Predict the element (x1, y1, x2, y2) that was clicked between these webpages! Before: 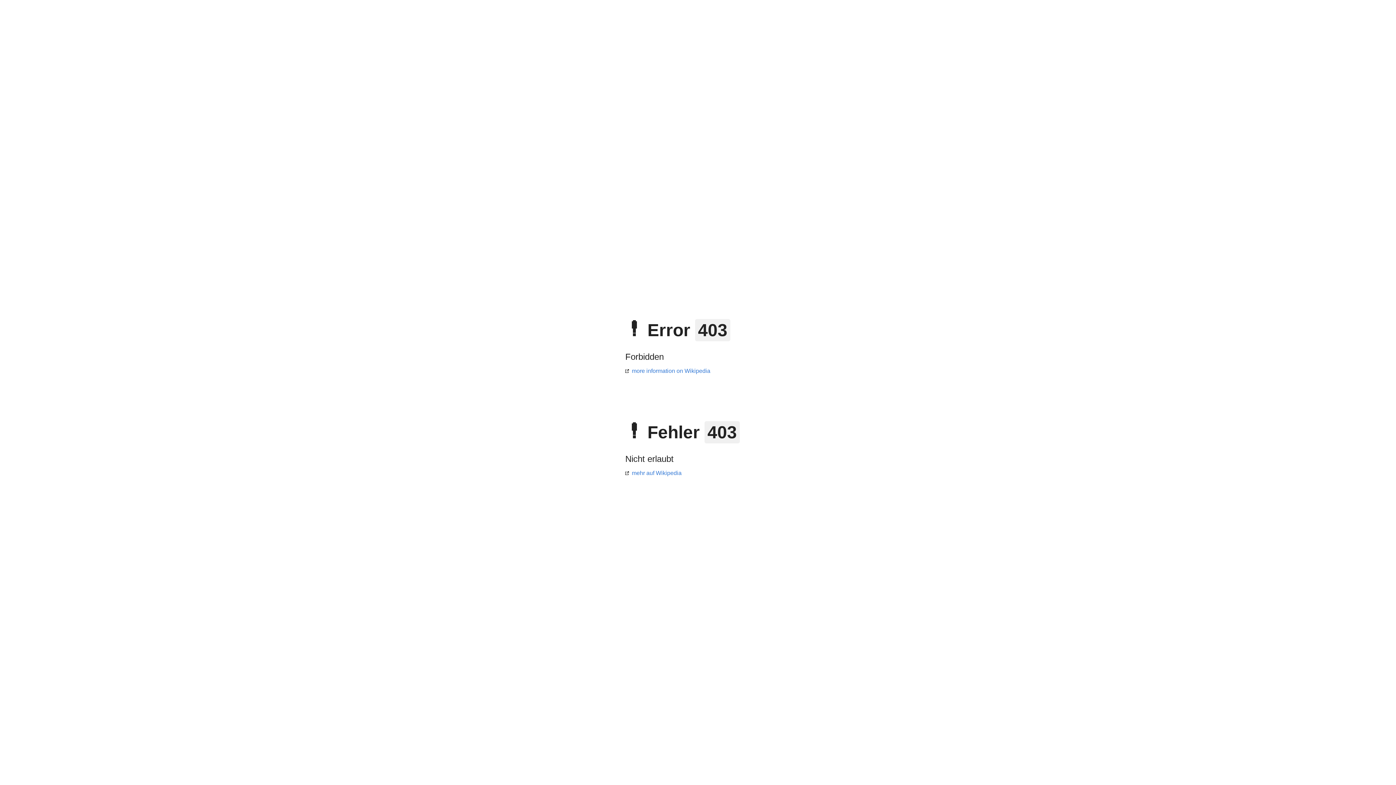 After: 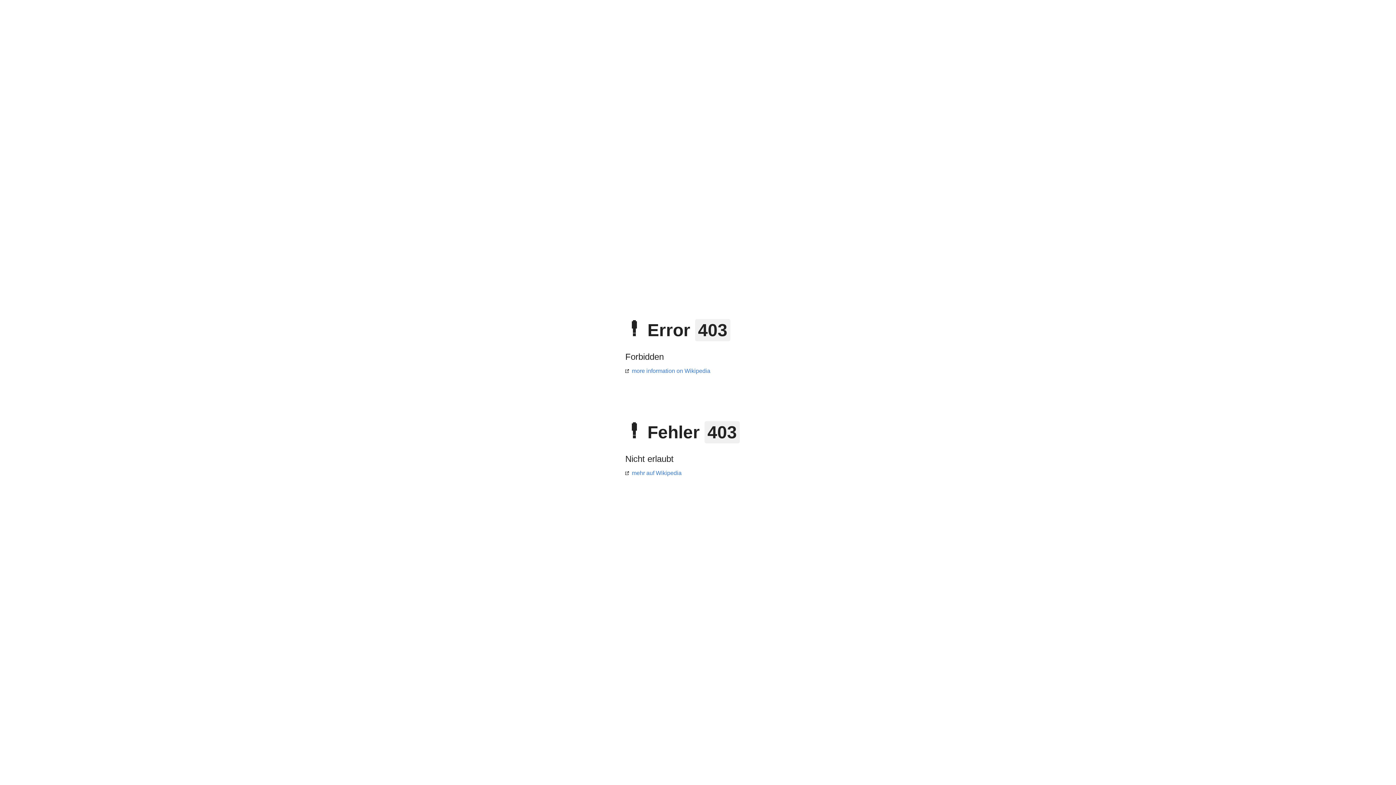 Action: label: mehr auf Wikipedia bbox: (625, 470, 681, 476)